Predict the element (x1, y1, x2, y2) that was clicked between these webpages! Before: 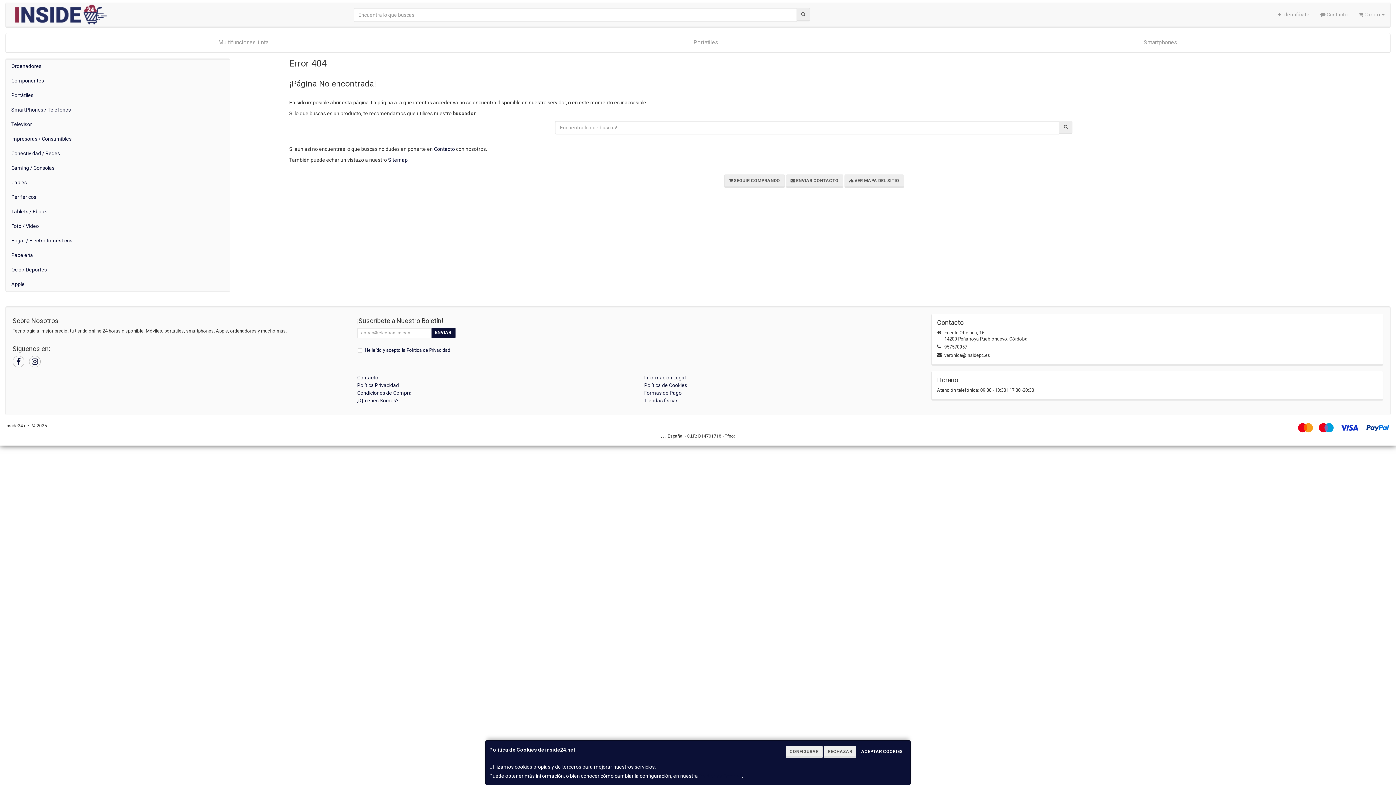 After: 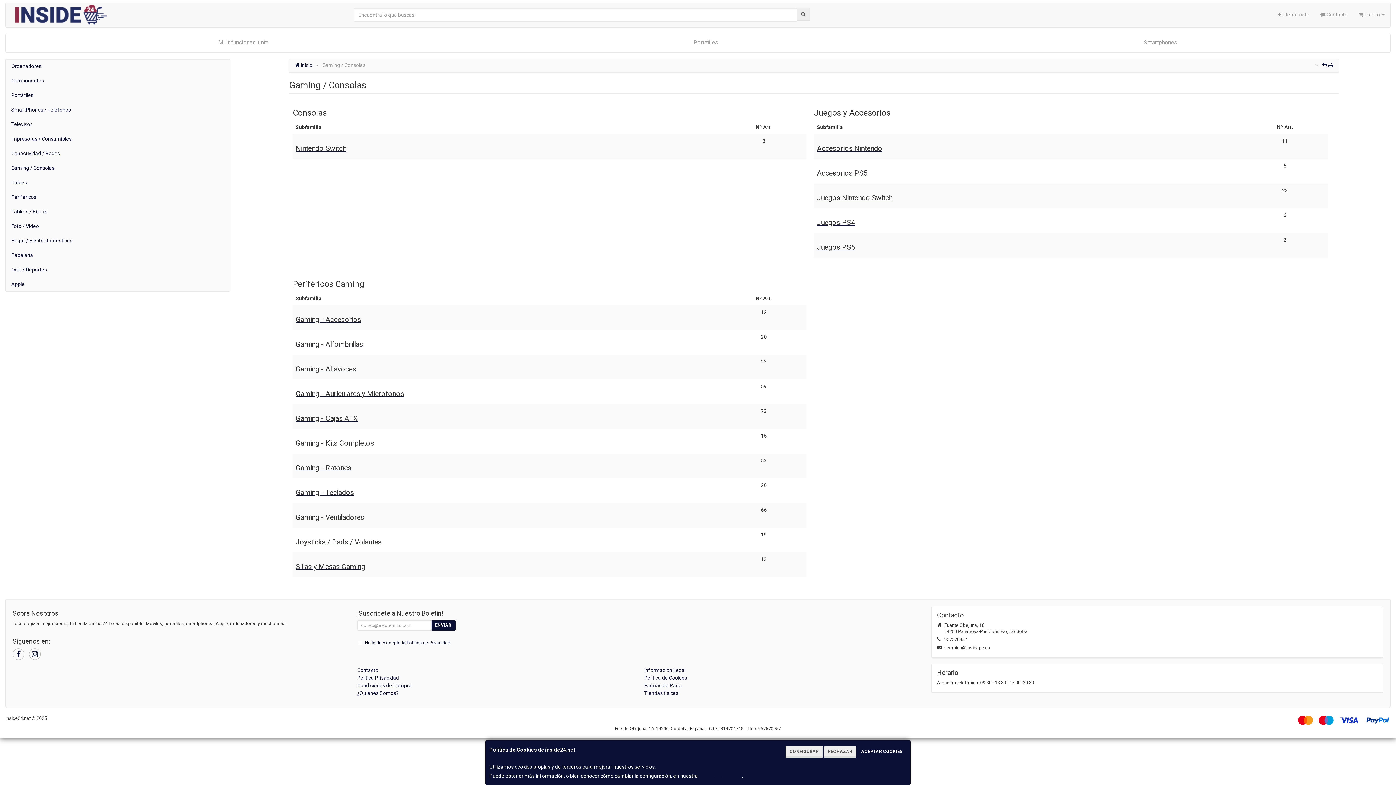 Action: bbox: (5, 160, 229, 175) label: Gaming / Consolas